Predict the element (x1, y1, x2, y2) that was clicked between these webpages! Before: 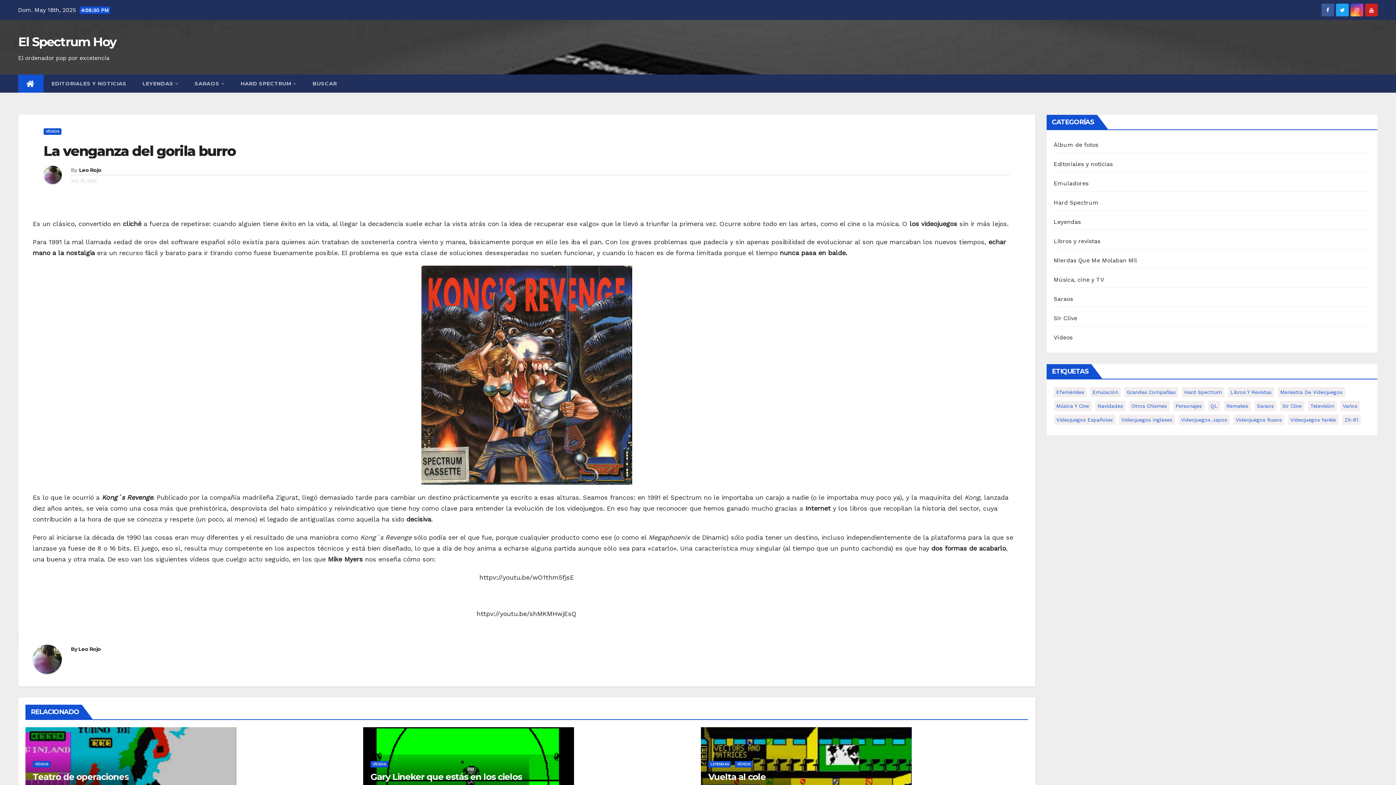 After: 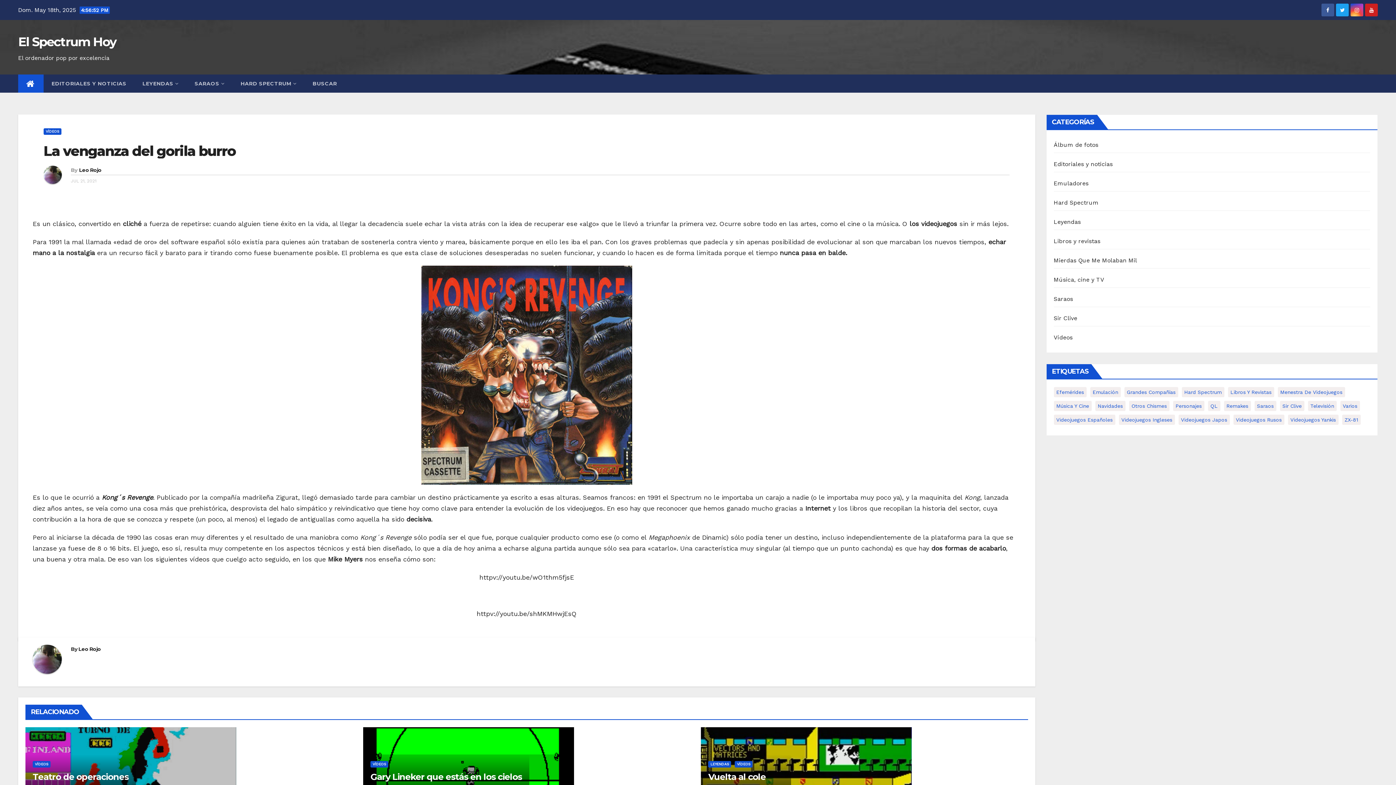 Action: bbox: (1369, 7, 1374, 13)